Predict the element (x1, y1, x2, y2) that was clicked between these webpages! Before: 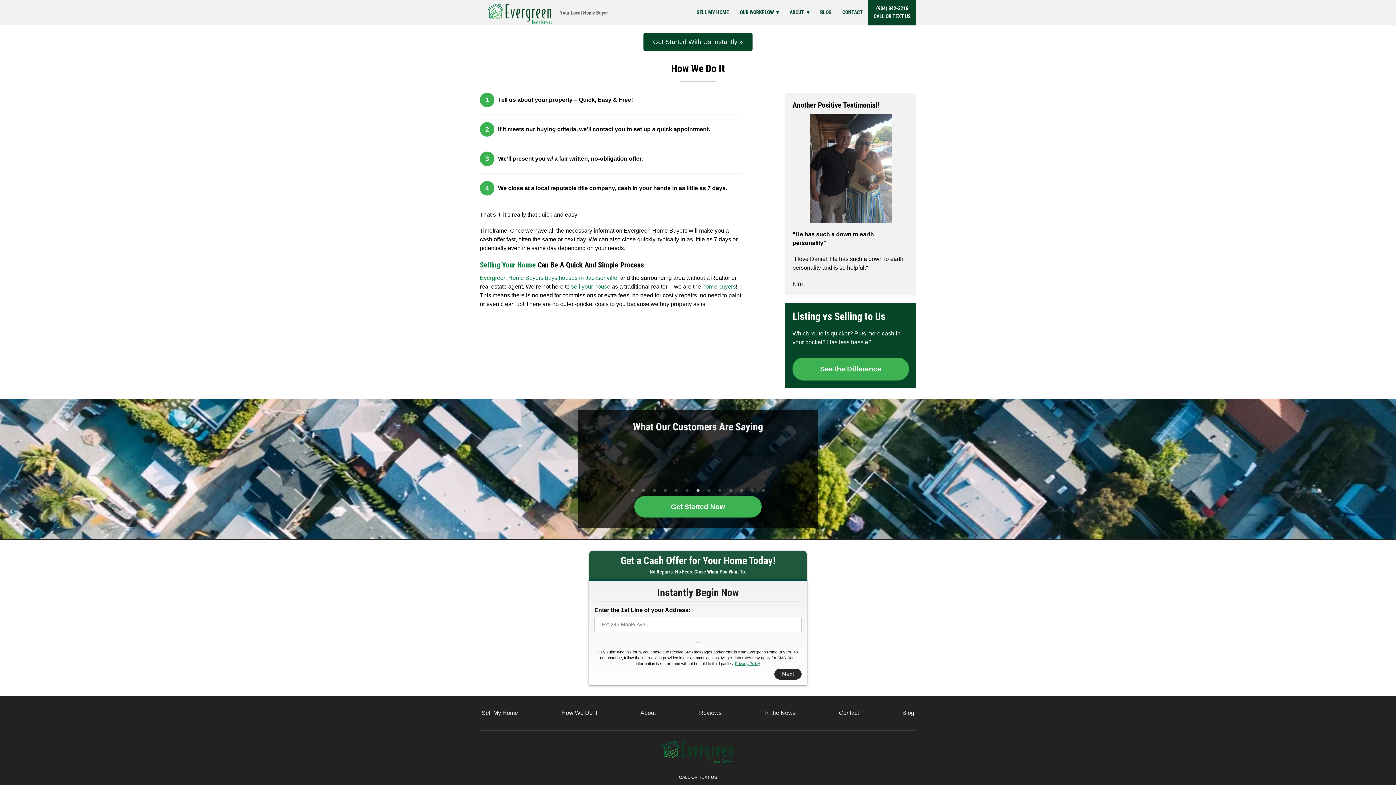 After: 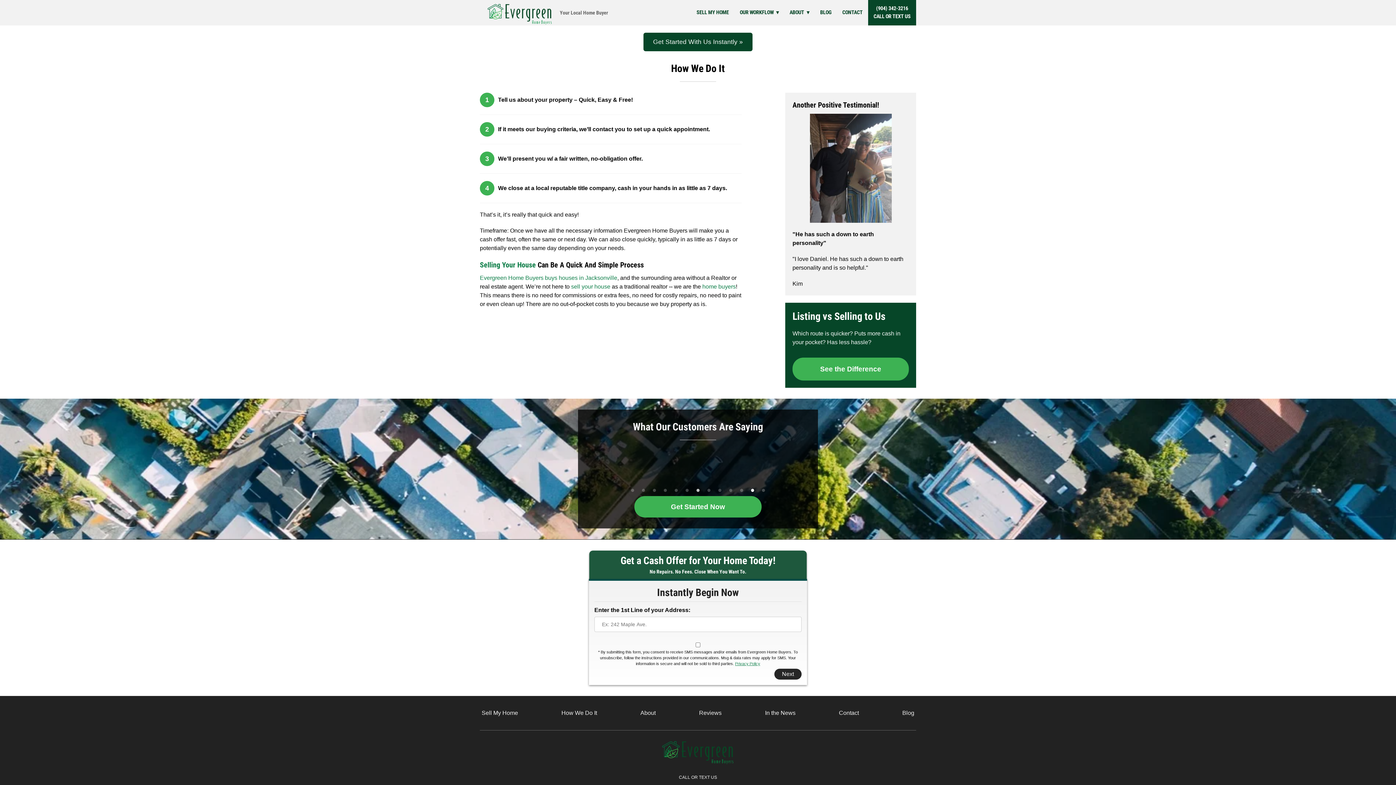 Action: bbox: (749, 487, 756, 494) label: 12